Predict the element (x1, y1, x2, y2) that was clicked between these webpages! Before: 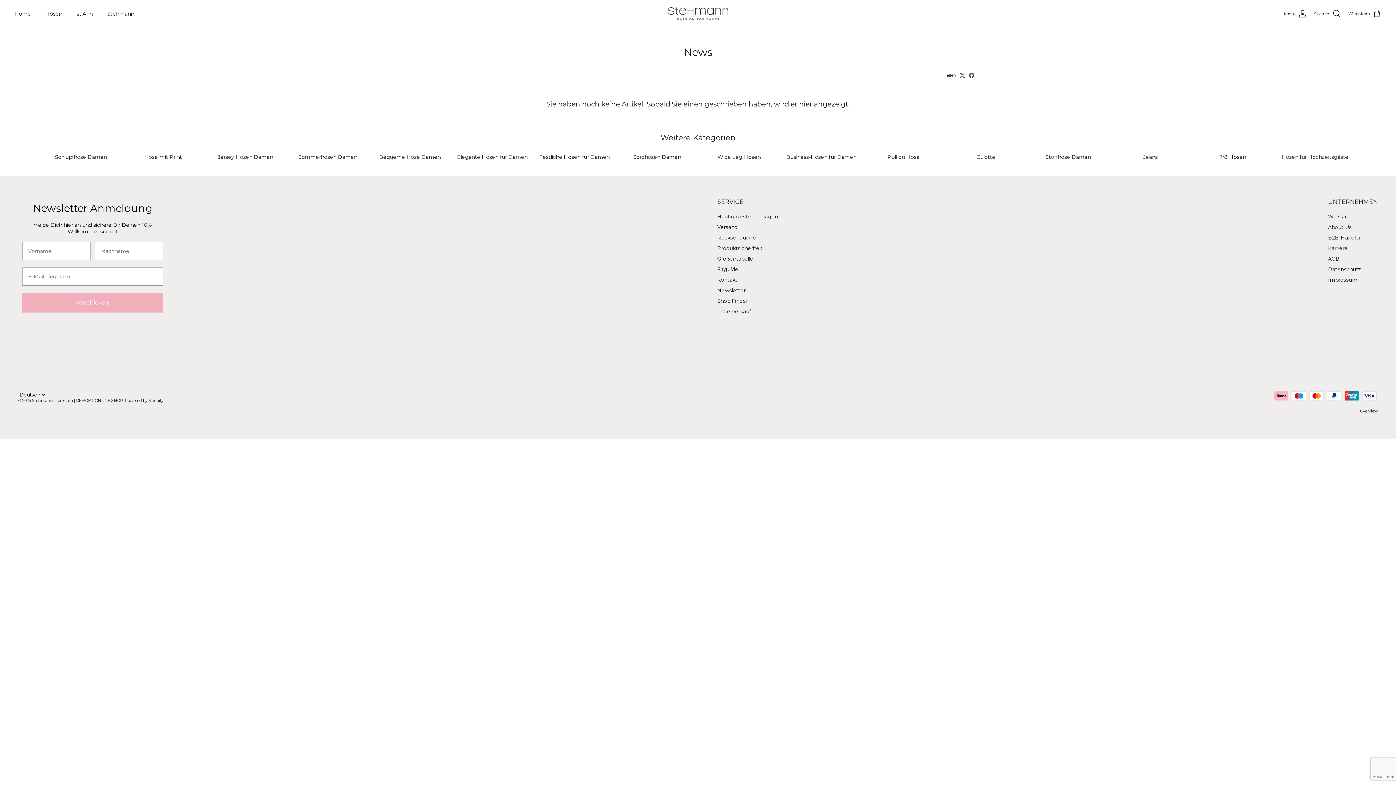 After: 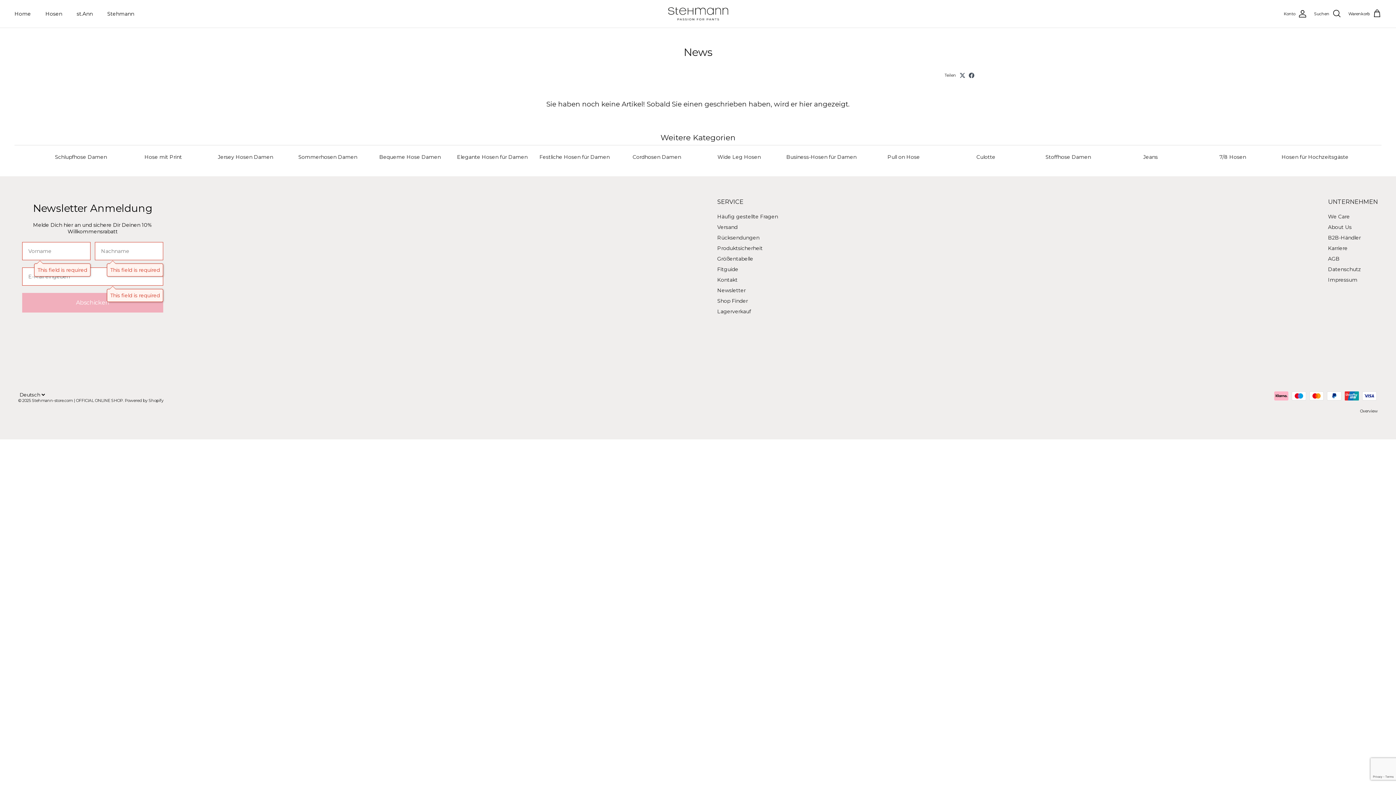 Action: bbox: (22, 293, 163, 312) label: Abschicken